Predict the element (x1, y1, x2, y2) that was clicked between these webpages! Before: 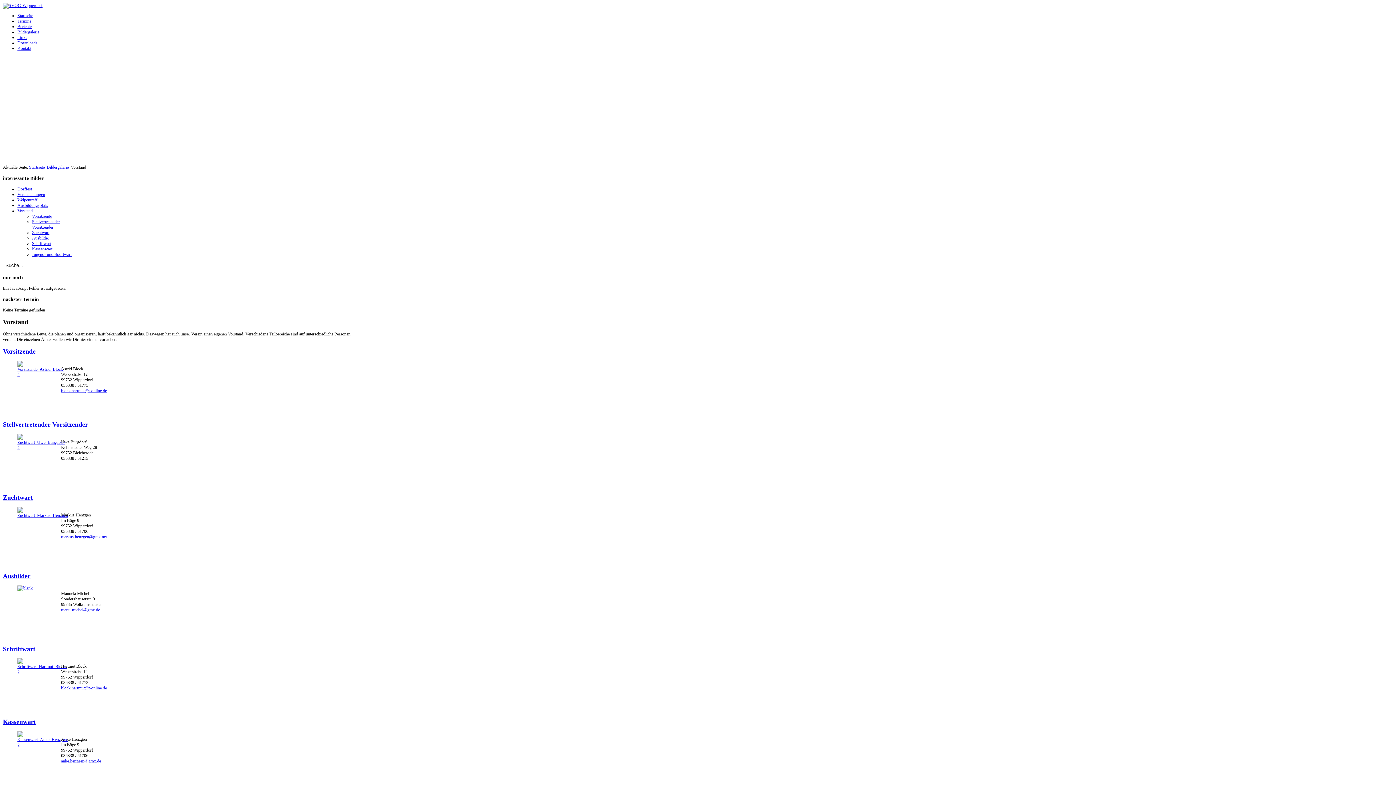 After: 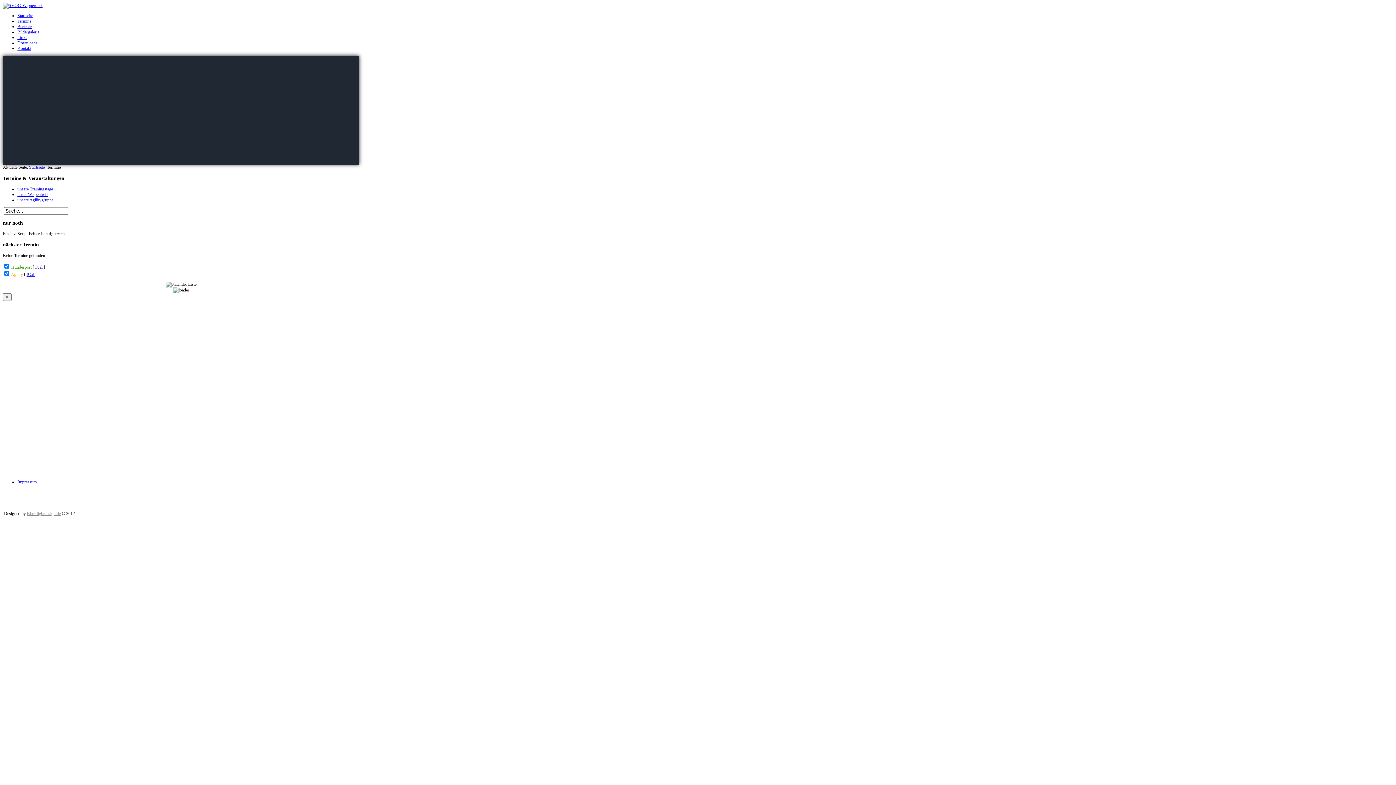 Action: bbox: (17, 18, 31, 23) label: Termine